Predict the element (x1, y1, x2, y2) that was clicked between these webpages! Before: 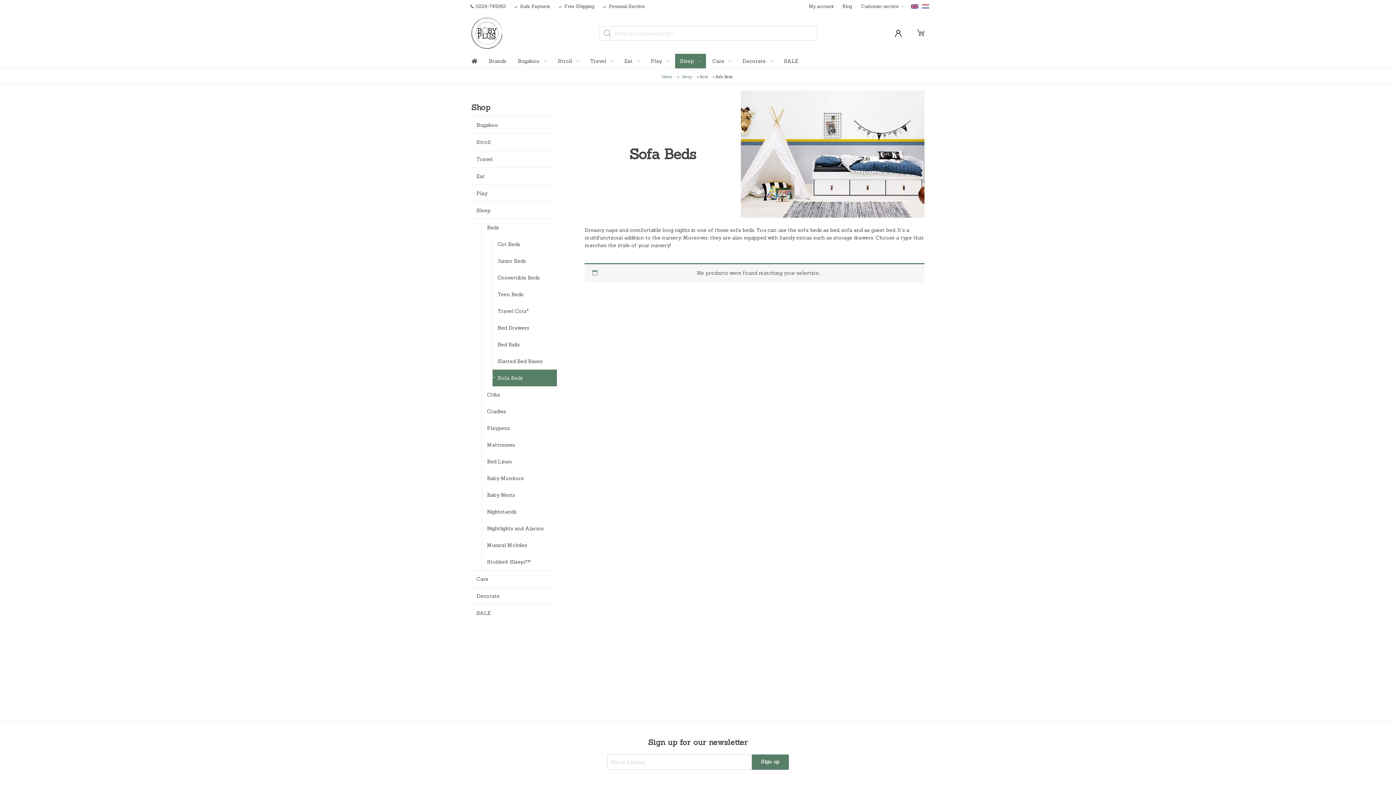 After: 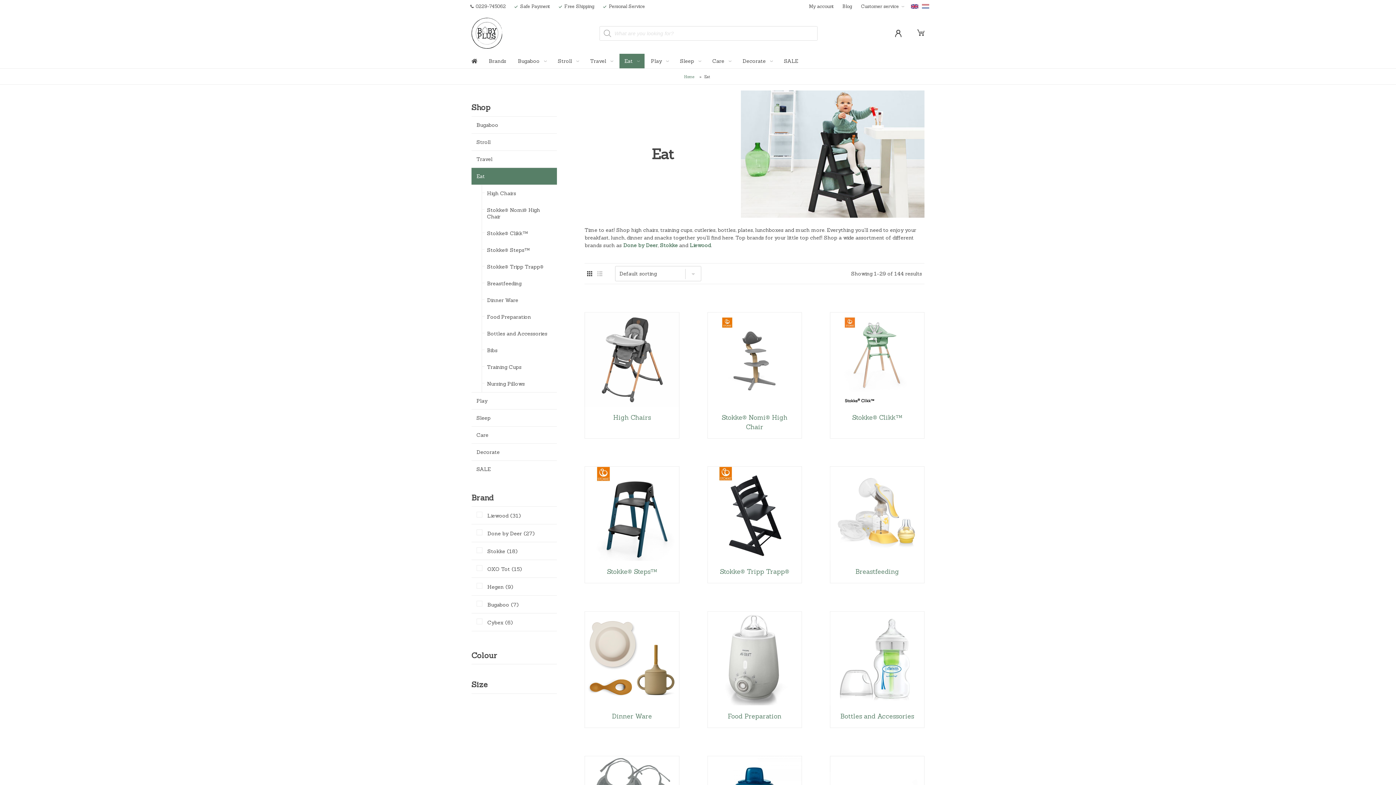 Action: label: Eat  bbox: (619, 53, 644, 68)